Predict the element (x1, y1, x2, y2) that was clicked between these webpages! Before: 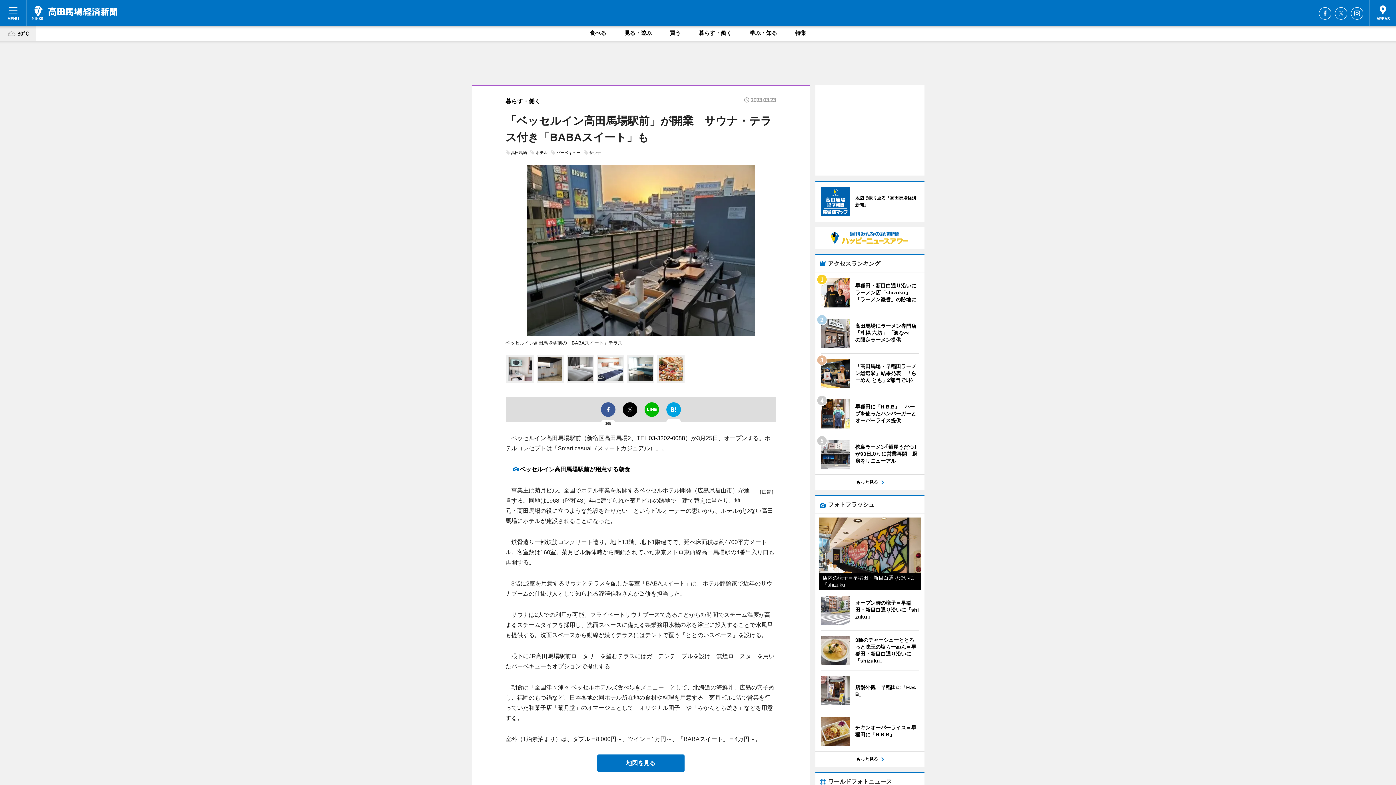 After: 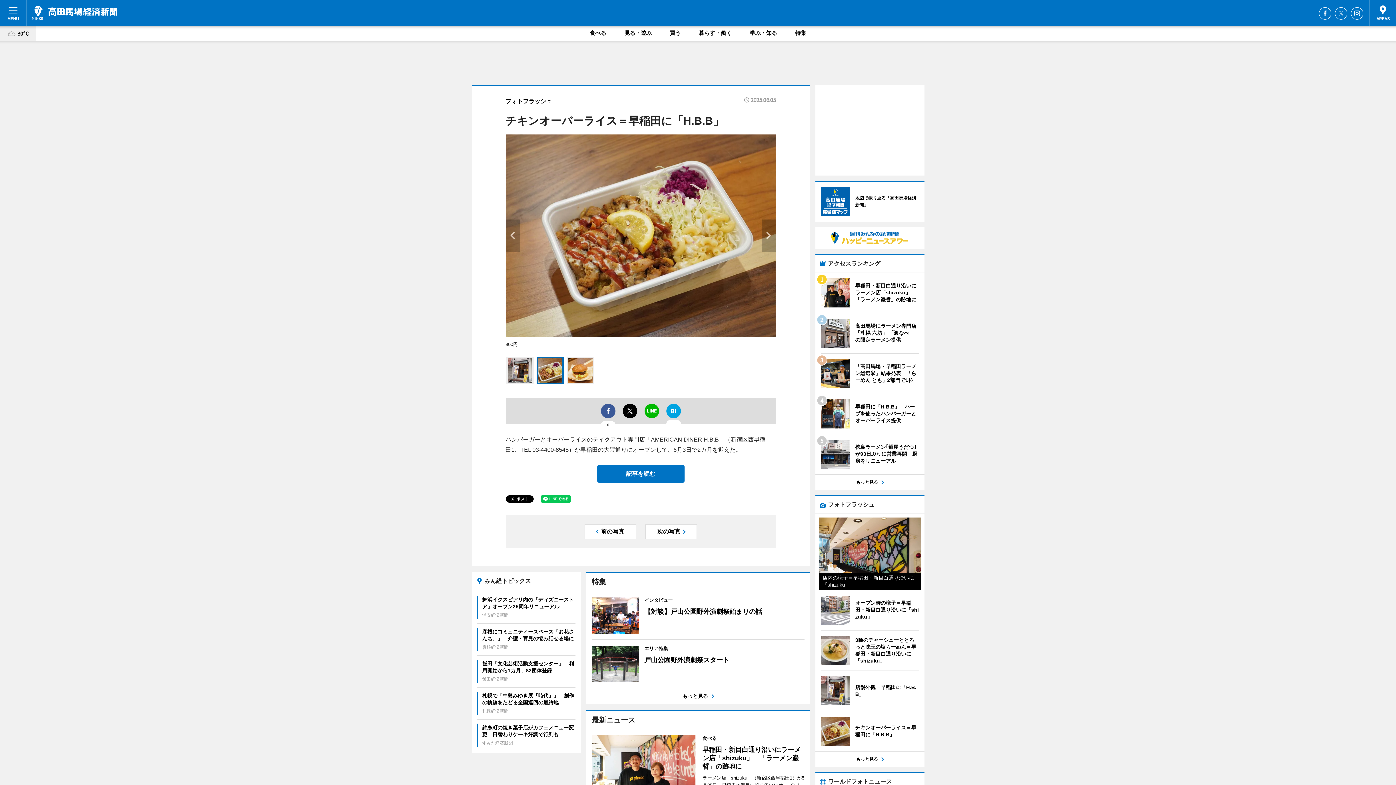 Action: bbox: (820, 717, 919, 746) label: 	
チキンオーバーライス＝早稲田に「H.B.B」